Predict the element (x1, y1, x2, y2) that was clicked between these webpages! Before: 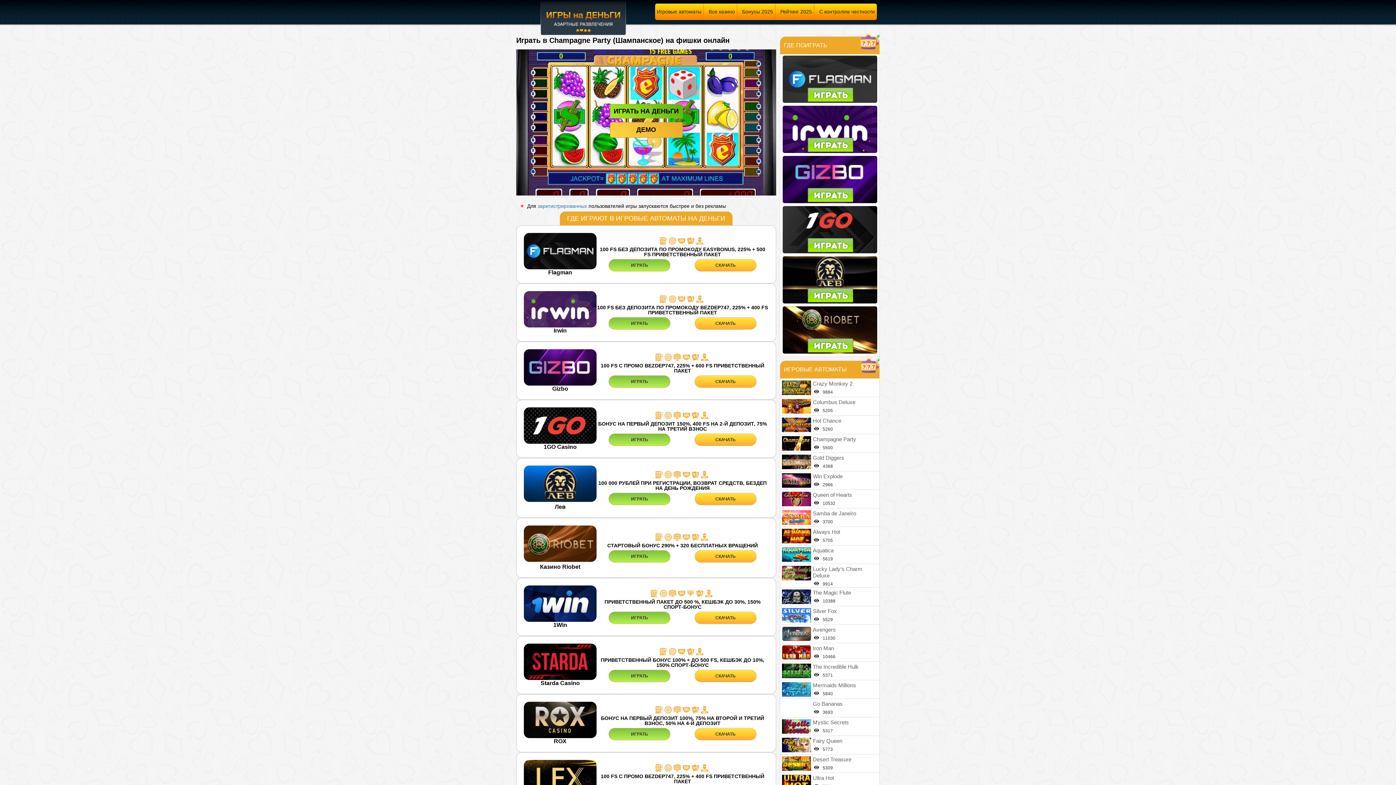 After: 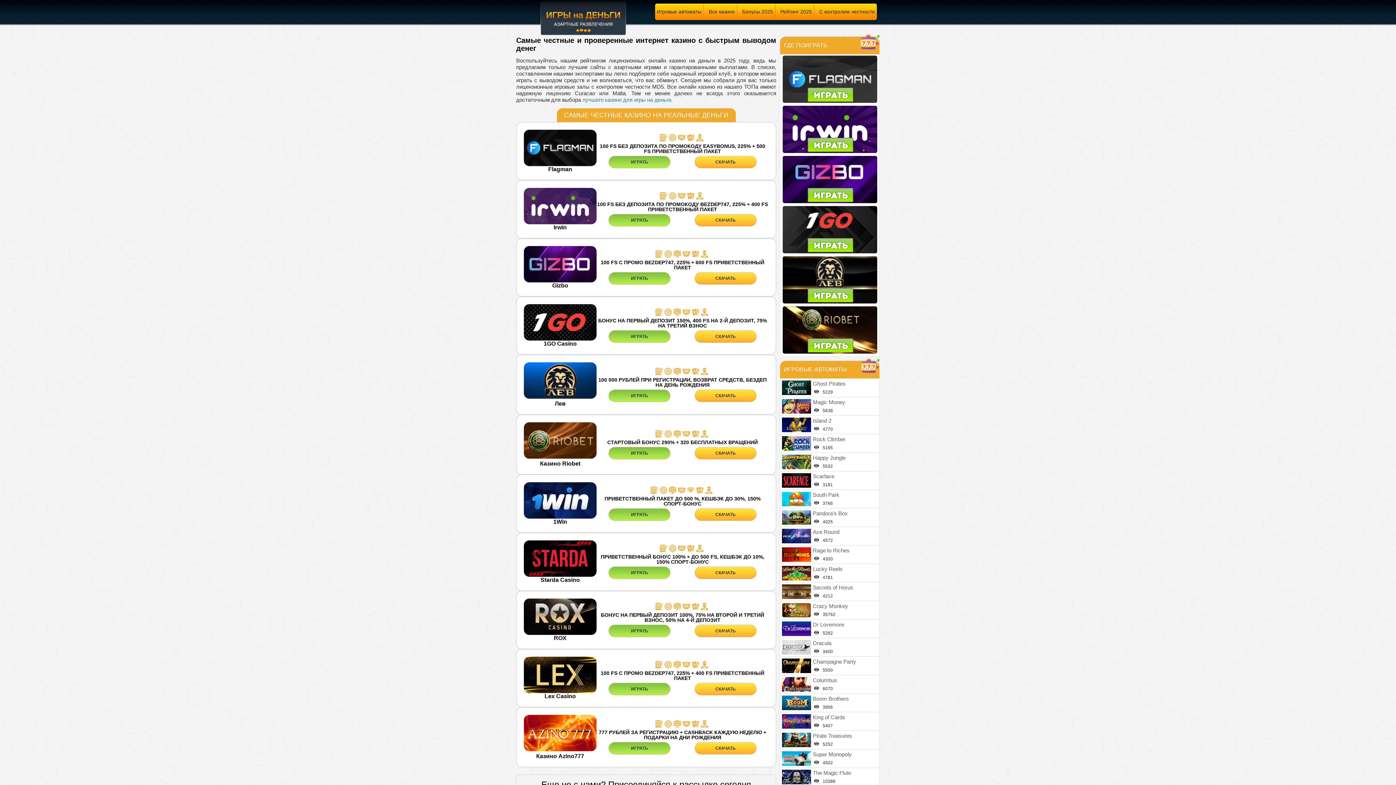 Action: bbox: (819, 8, 875, 14) label: С контролем честности